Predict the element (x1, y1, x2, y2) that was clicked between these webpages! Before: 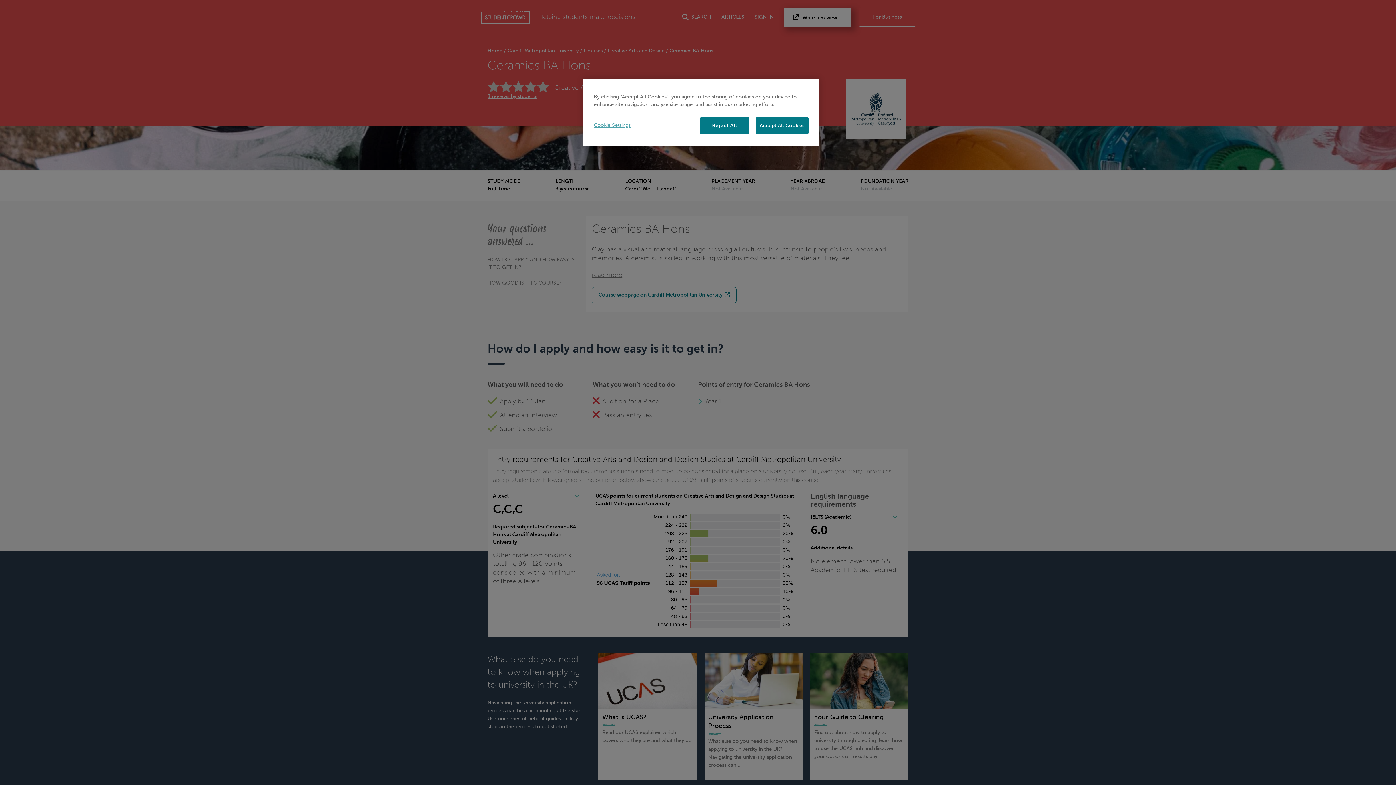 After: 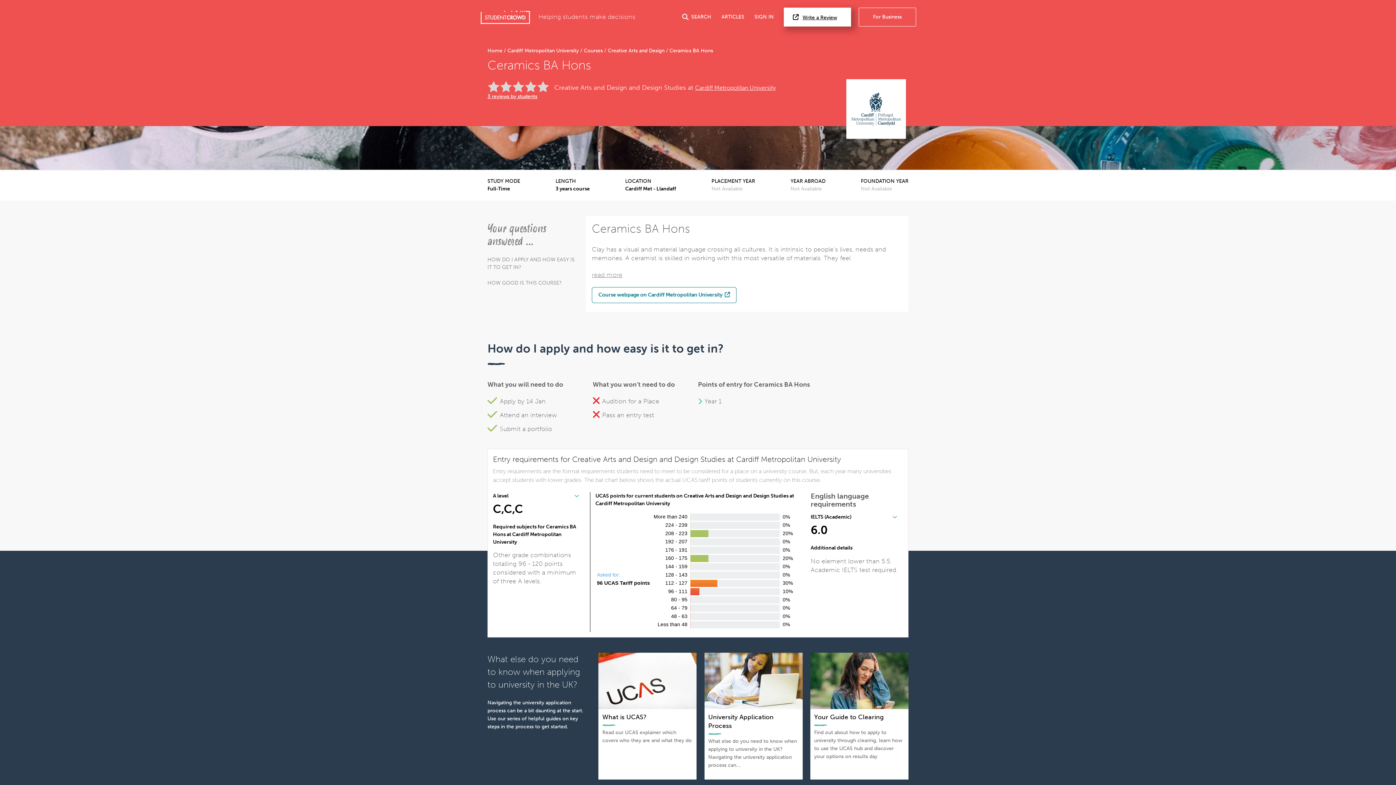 Action: label: Accept All Cookies bbox: (755, 117, 808, 133)